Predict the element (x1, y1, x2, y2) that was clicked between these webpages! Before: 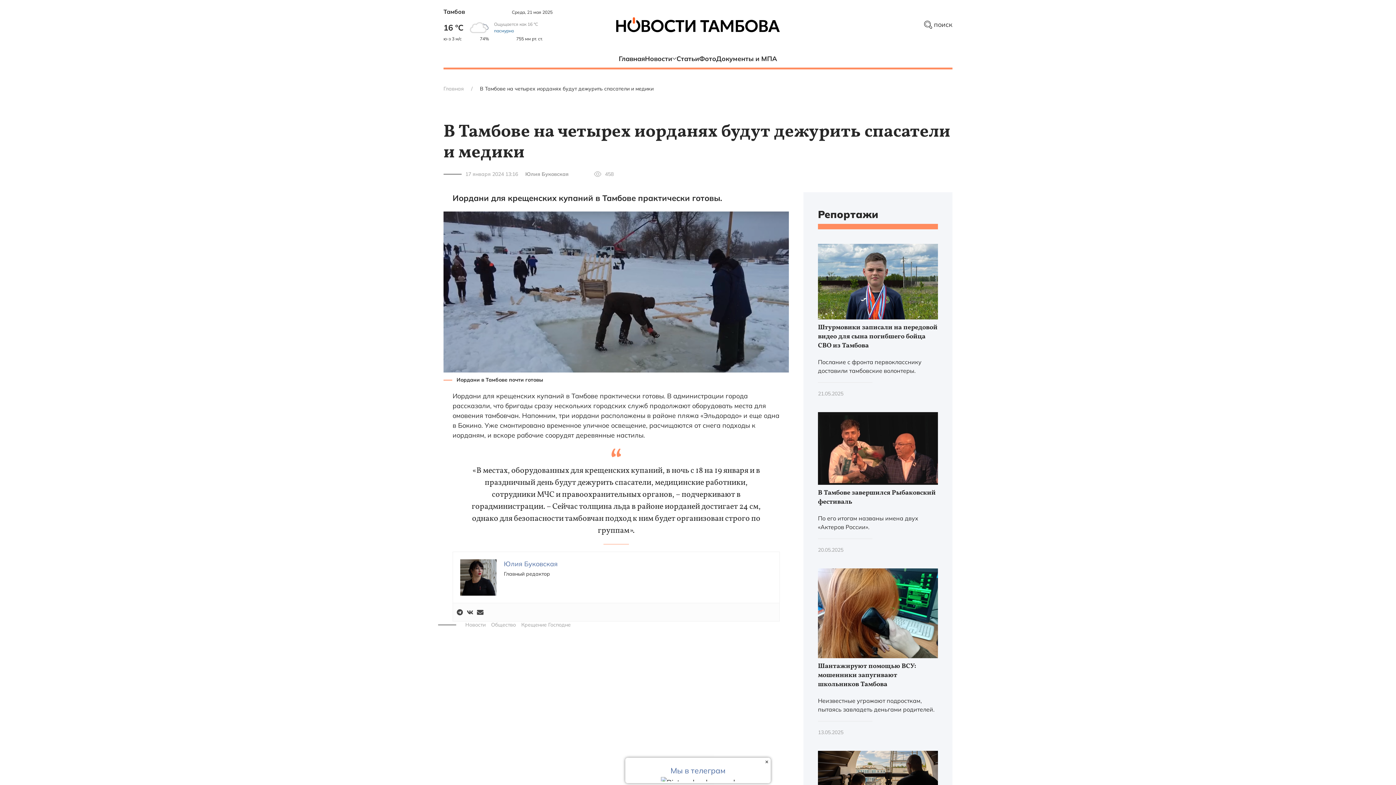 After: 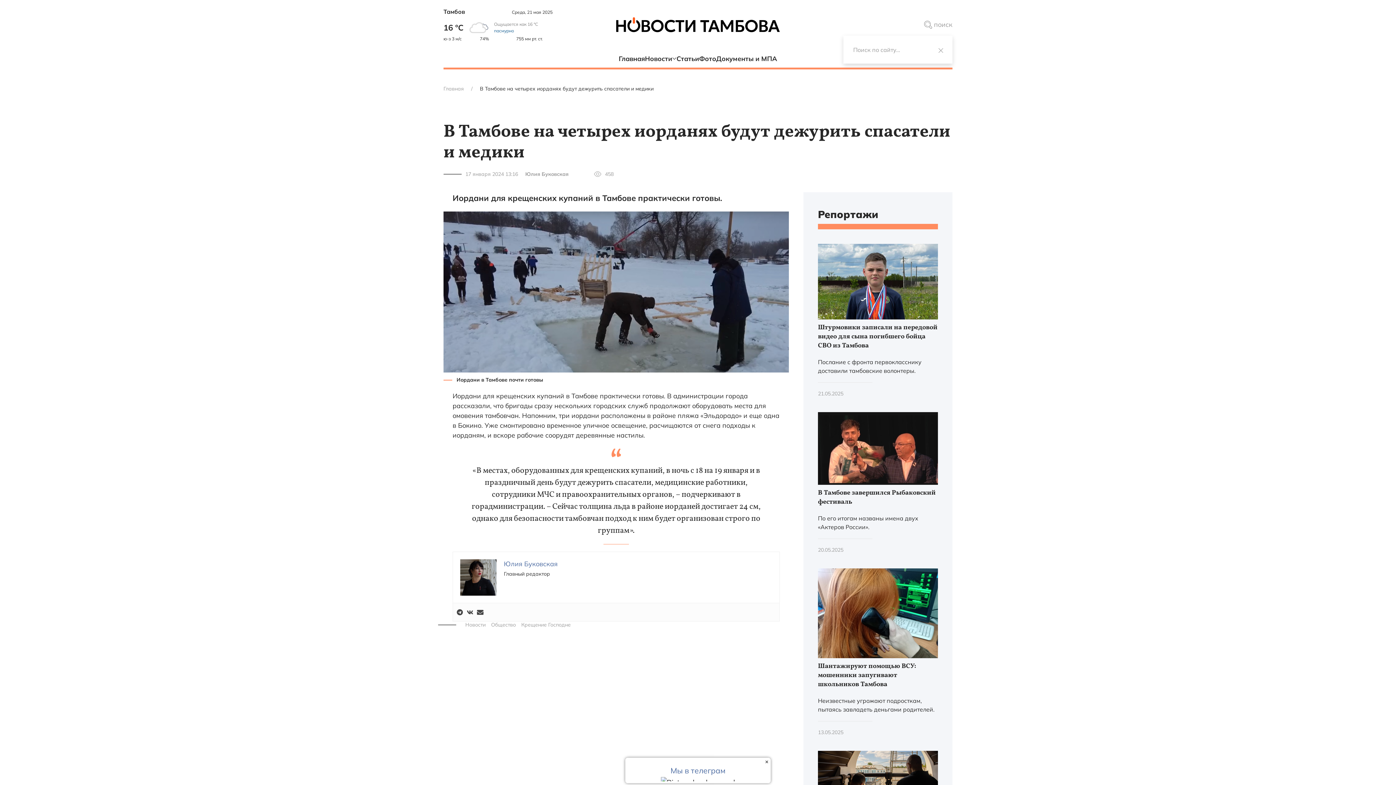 Action: bbox: (924, 15, 952, 33) label:  поиск